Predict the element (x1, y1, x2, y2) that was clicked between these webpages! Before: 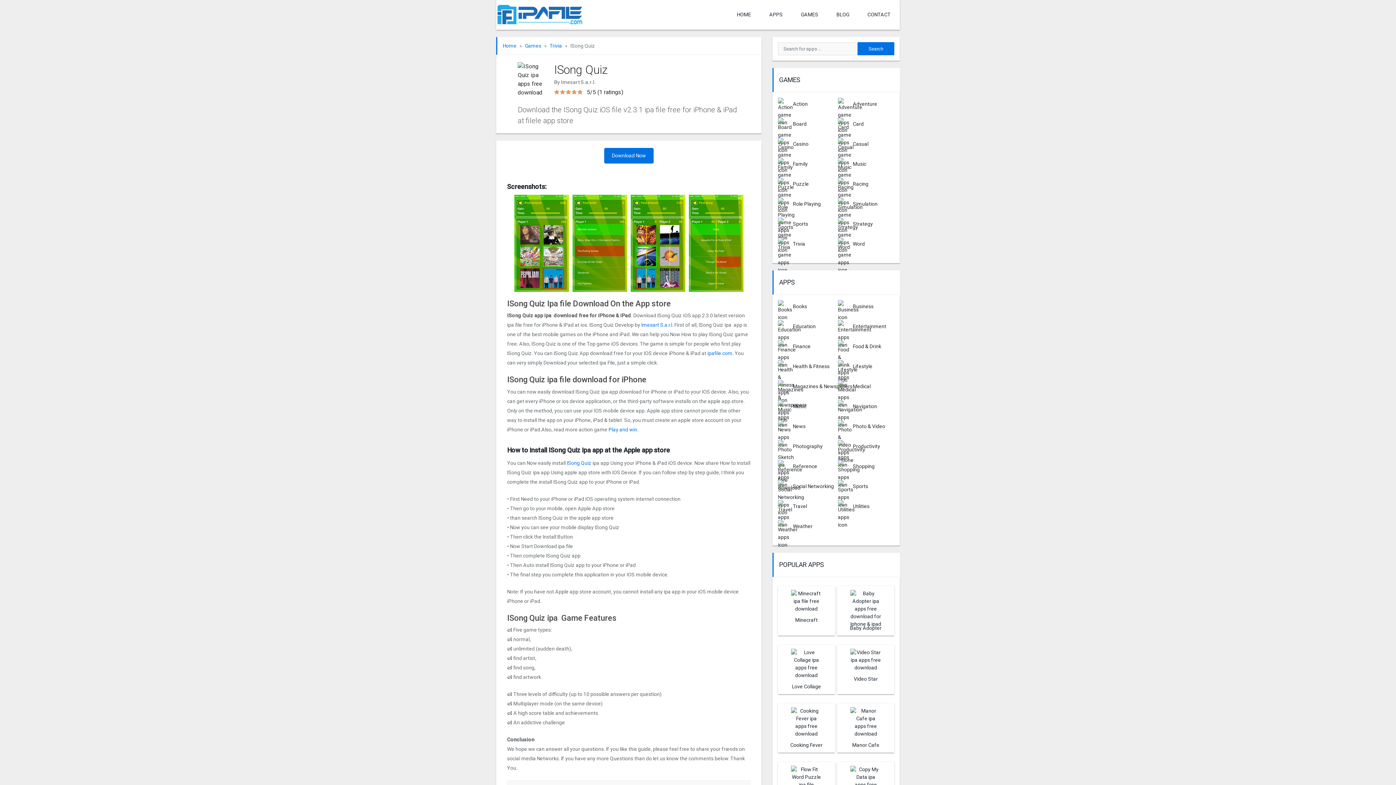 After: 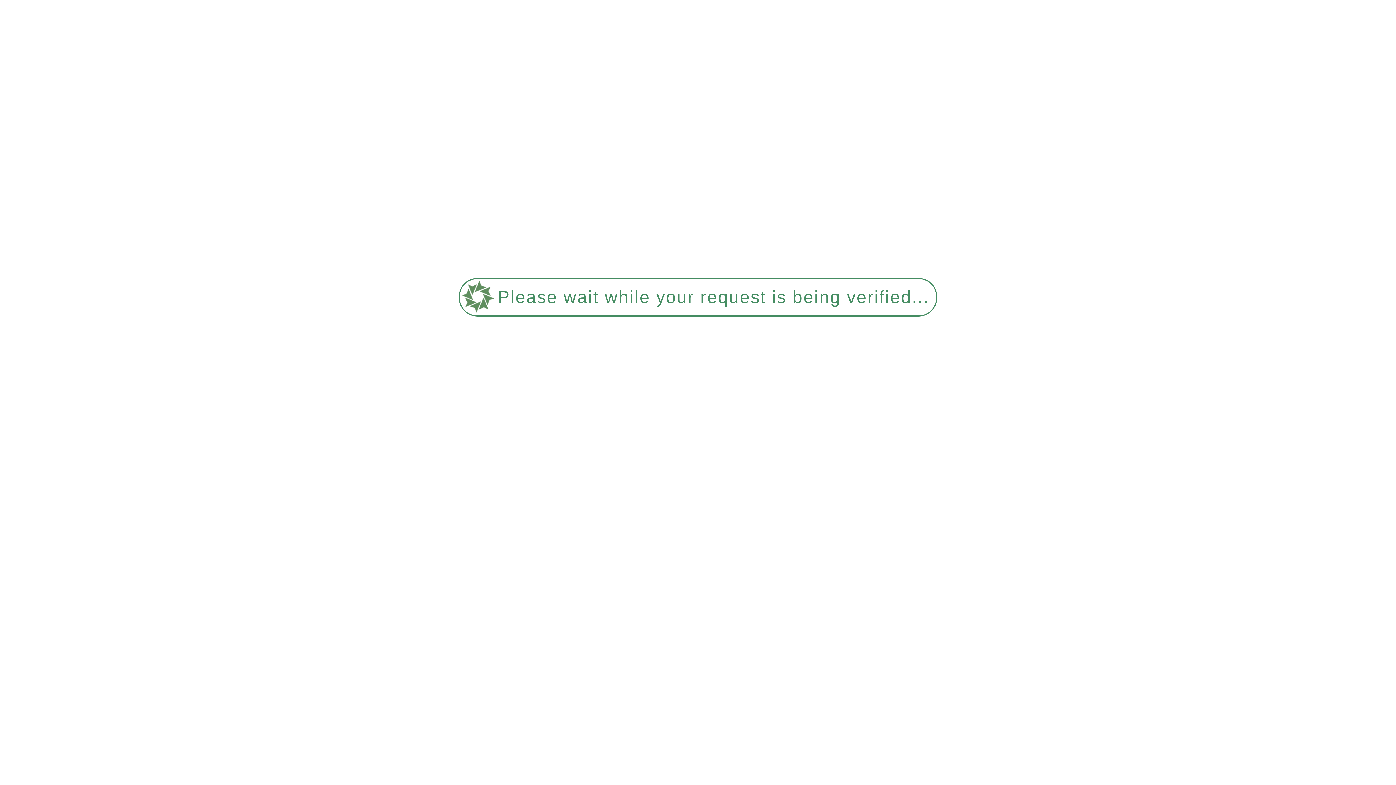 Action: bbox: (778, 97, 808, 110) label: Action